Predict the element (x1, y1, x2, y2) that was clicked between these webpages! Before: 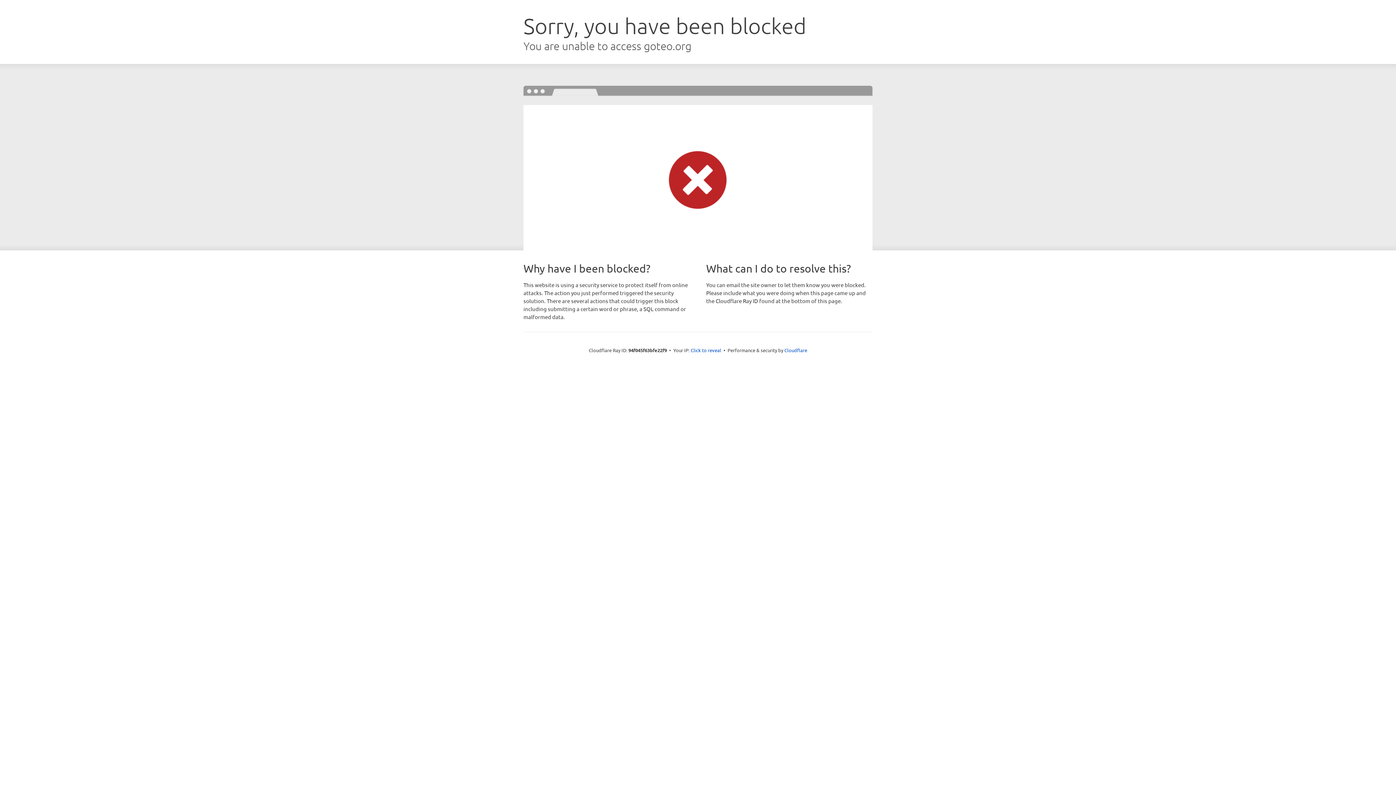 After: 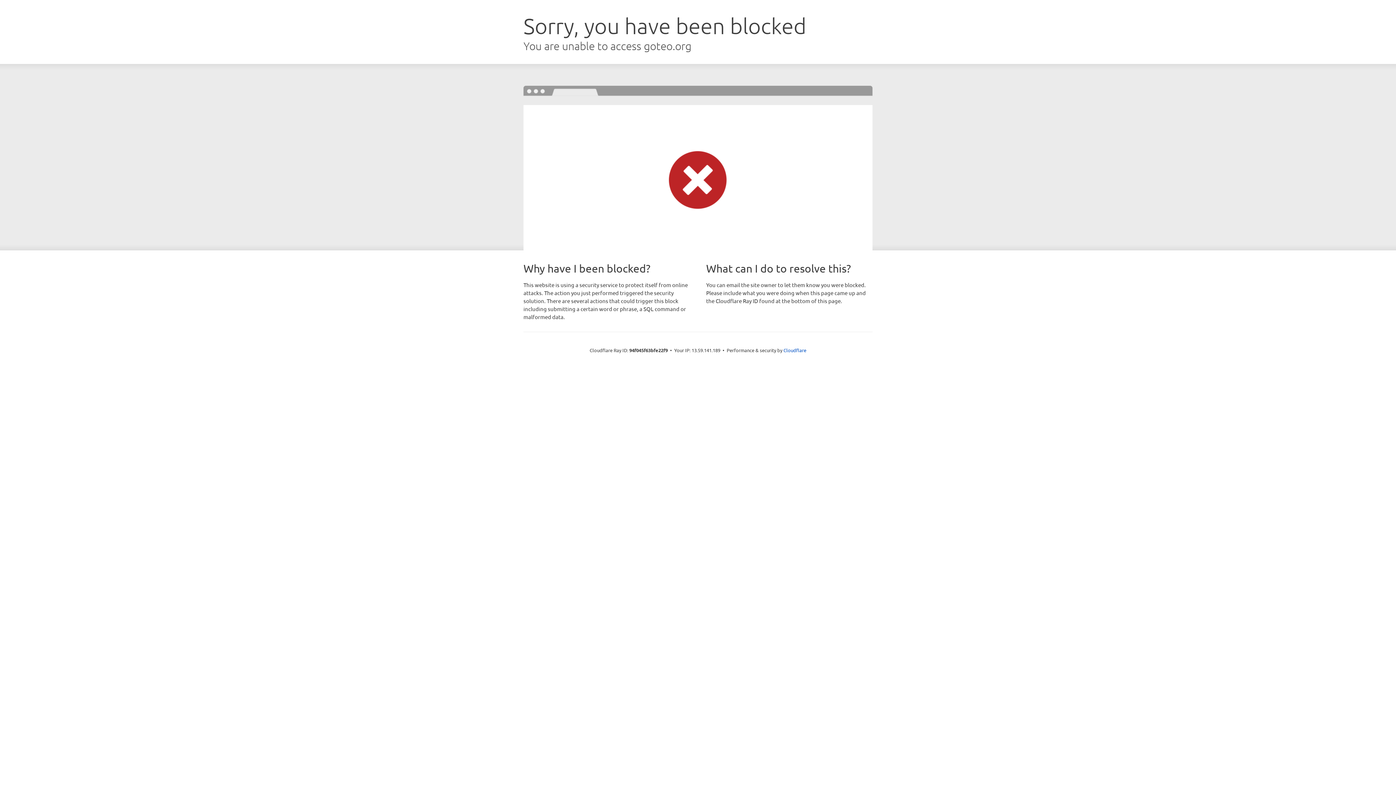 Action: label: Click to reveal bbox: (690, 346, 721, 353)